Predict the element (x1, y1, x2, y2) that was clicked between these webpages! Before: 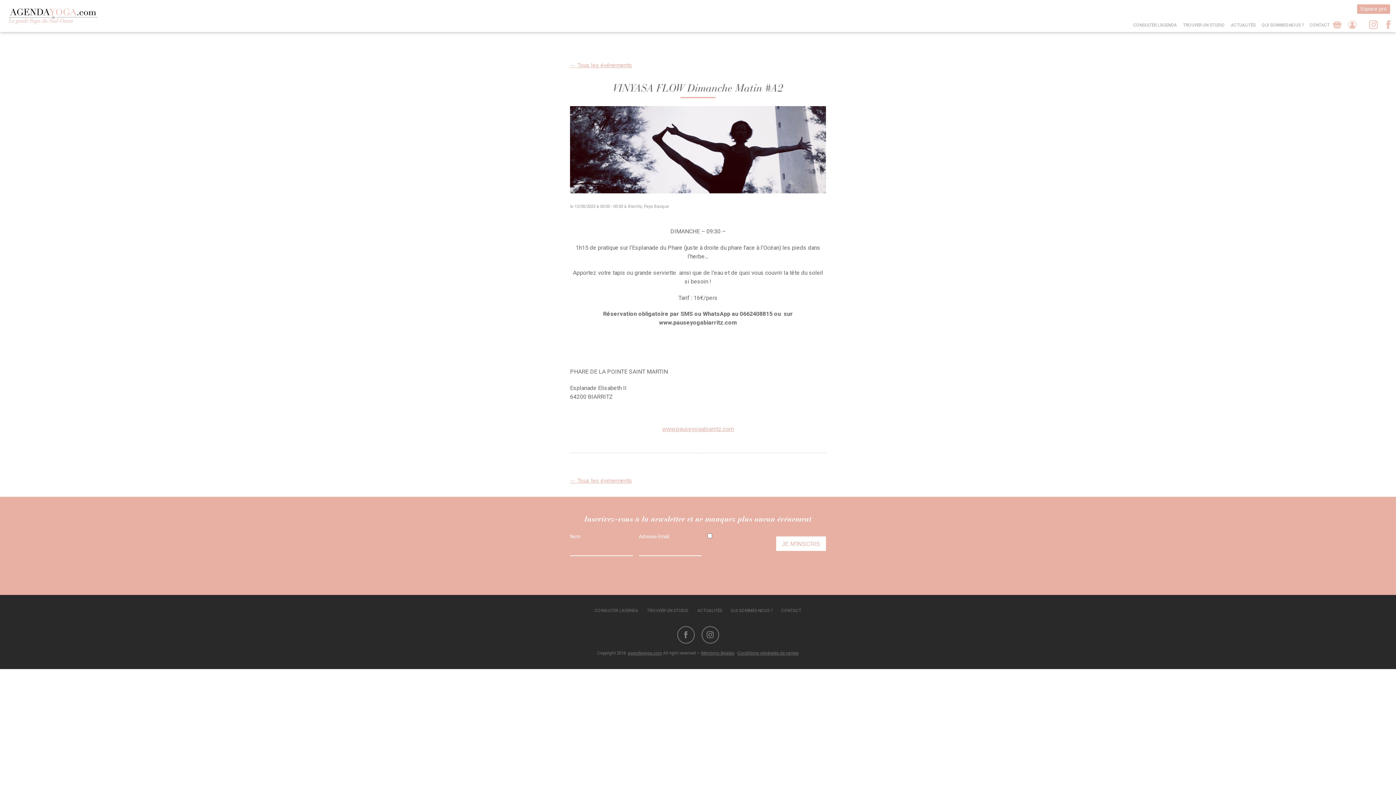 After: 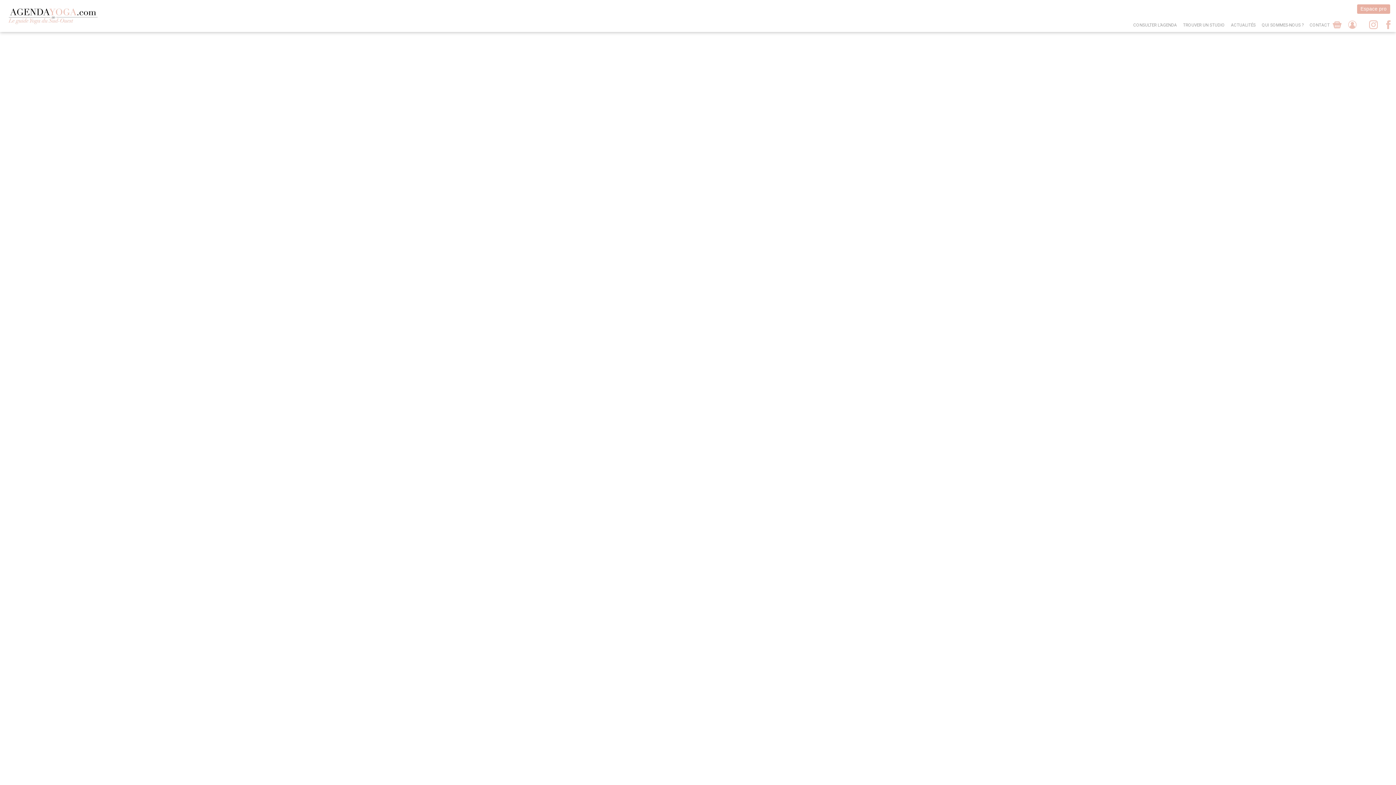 Action: bbox: (1345, 16, 1360, 32)